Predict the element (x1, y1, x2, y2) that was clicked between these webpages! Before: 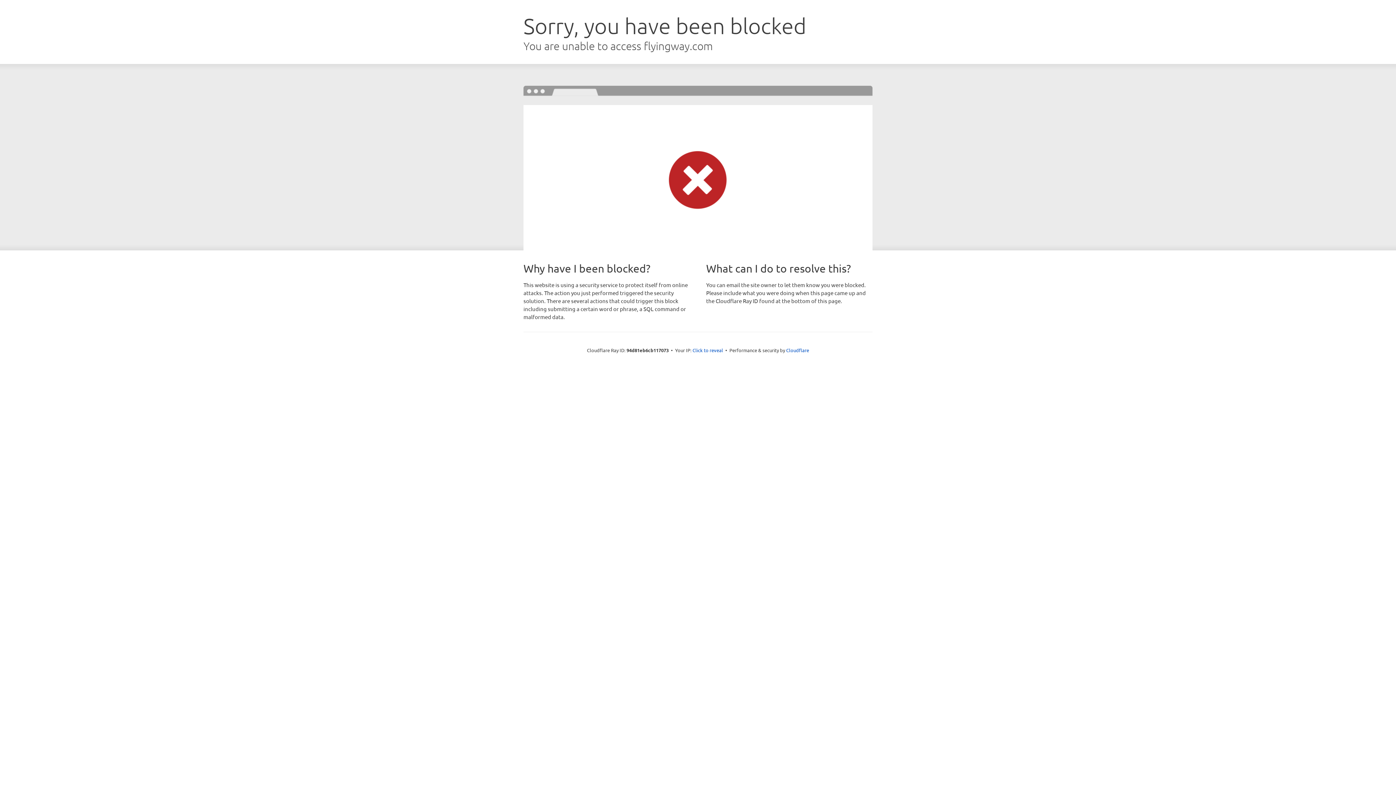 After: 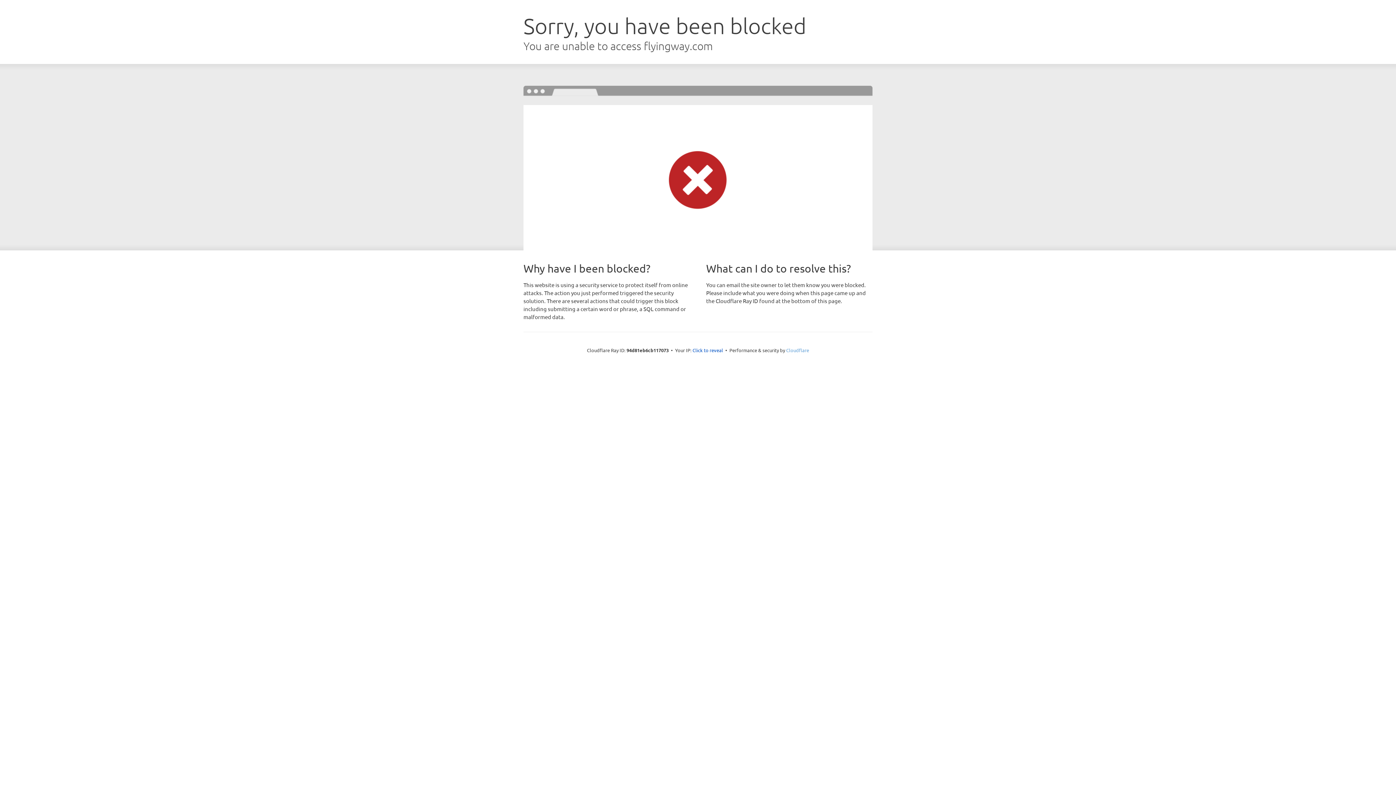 Action: bbox: (786, 347, 809, 353) label: Cloudflare